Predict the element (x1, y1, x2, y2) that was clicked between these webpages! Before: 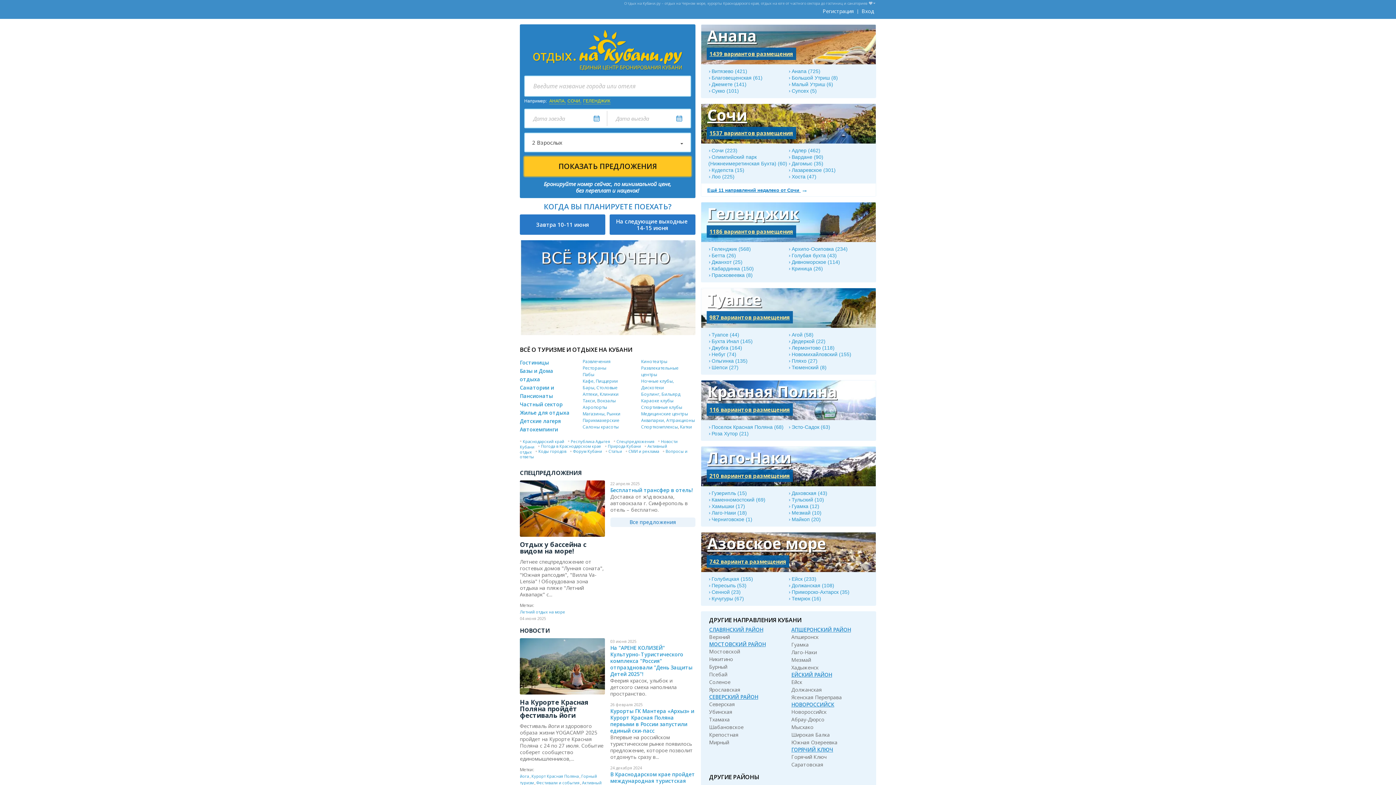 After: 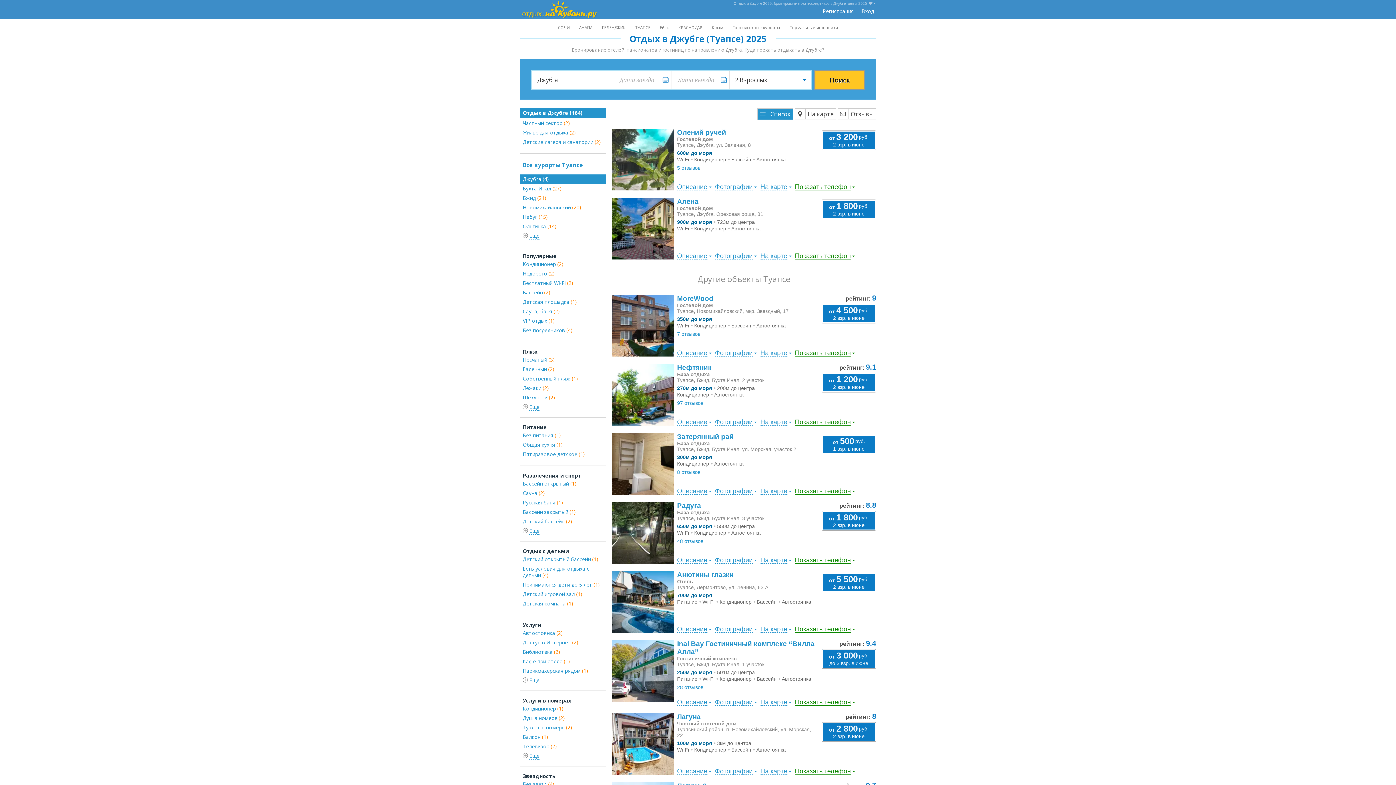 Action: bbox: (711, 345, 742, 350) label: Джубга (164)